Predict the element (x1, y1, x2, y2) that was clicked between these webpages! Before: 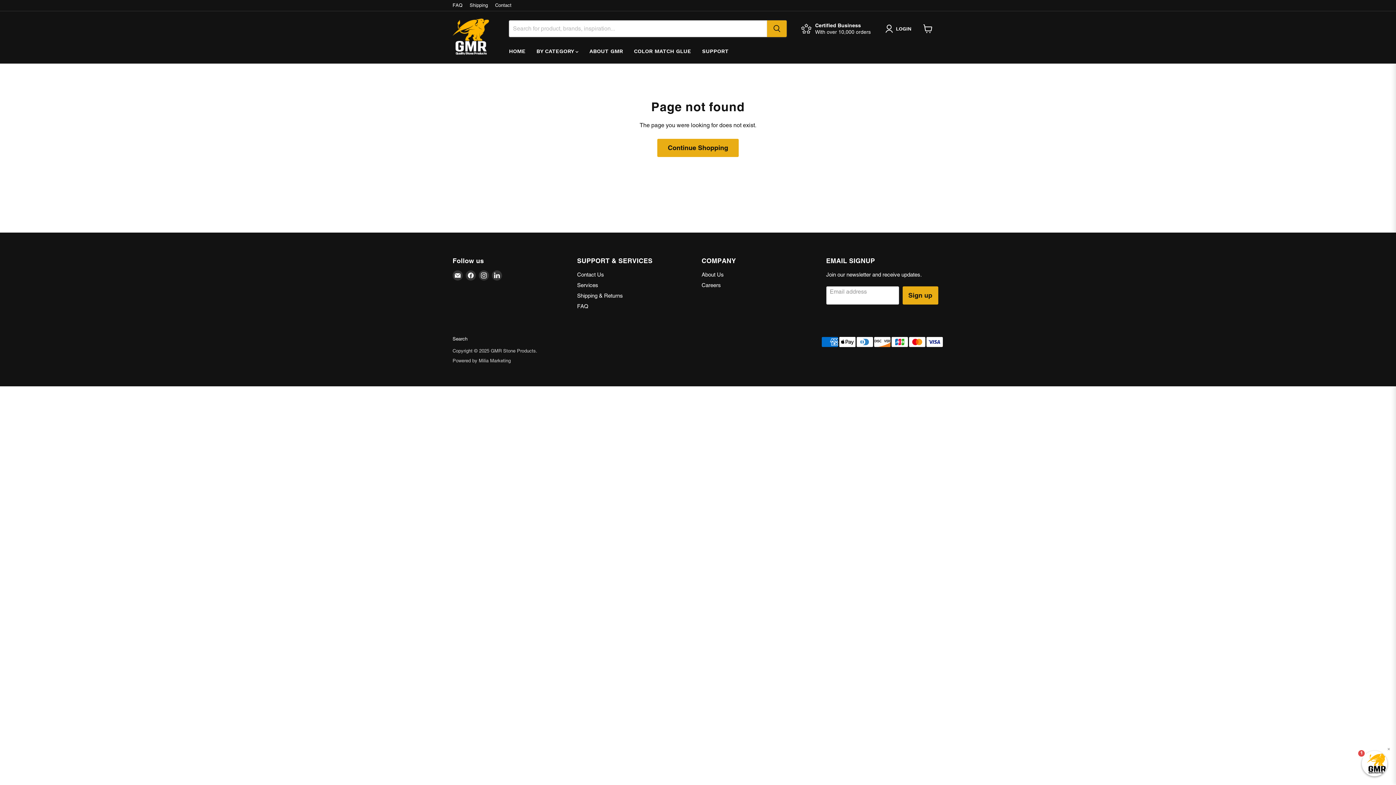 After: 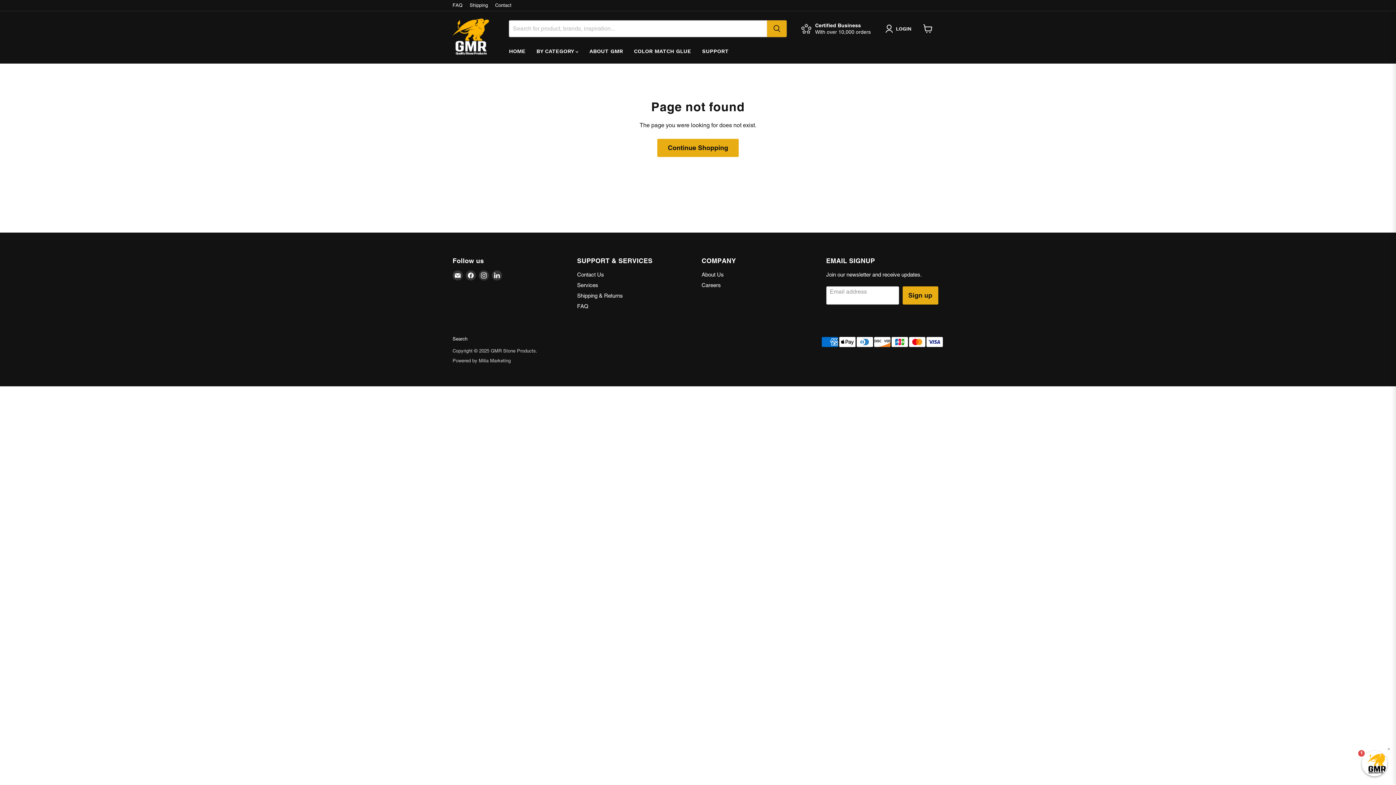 Action: label: Certified Business

With over 10,000 orders bbox: (801, 22, 871, 35)